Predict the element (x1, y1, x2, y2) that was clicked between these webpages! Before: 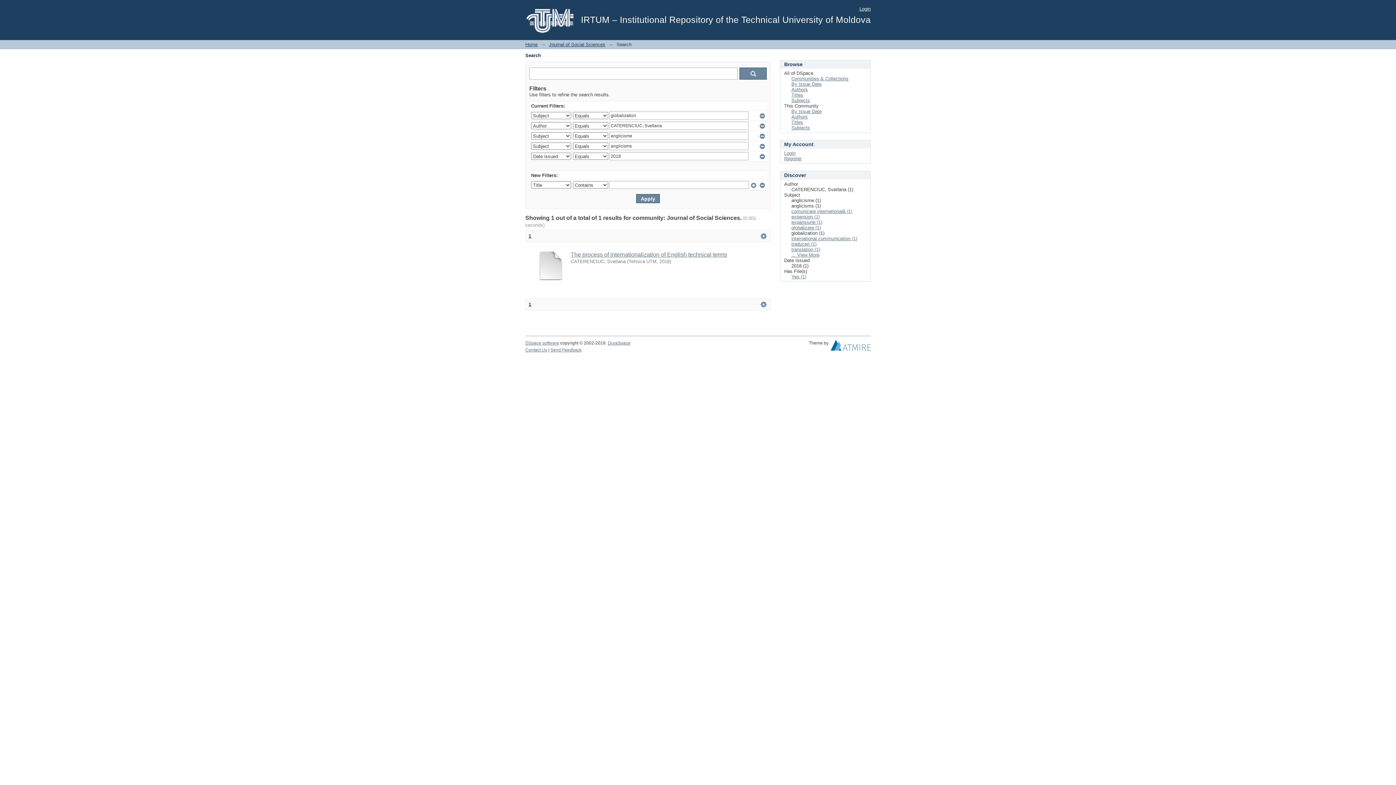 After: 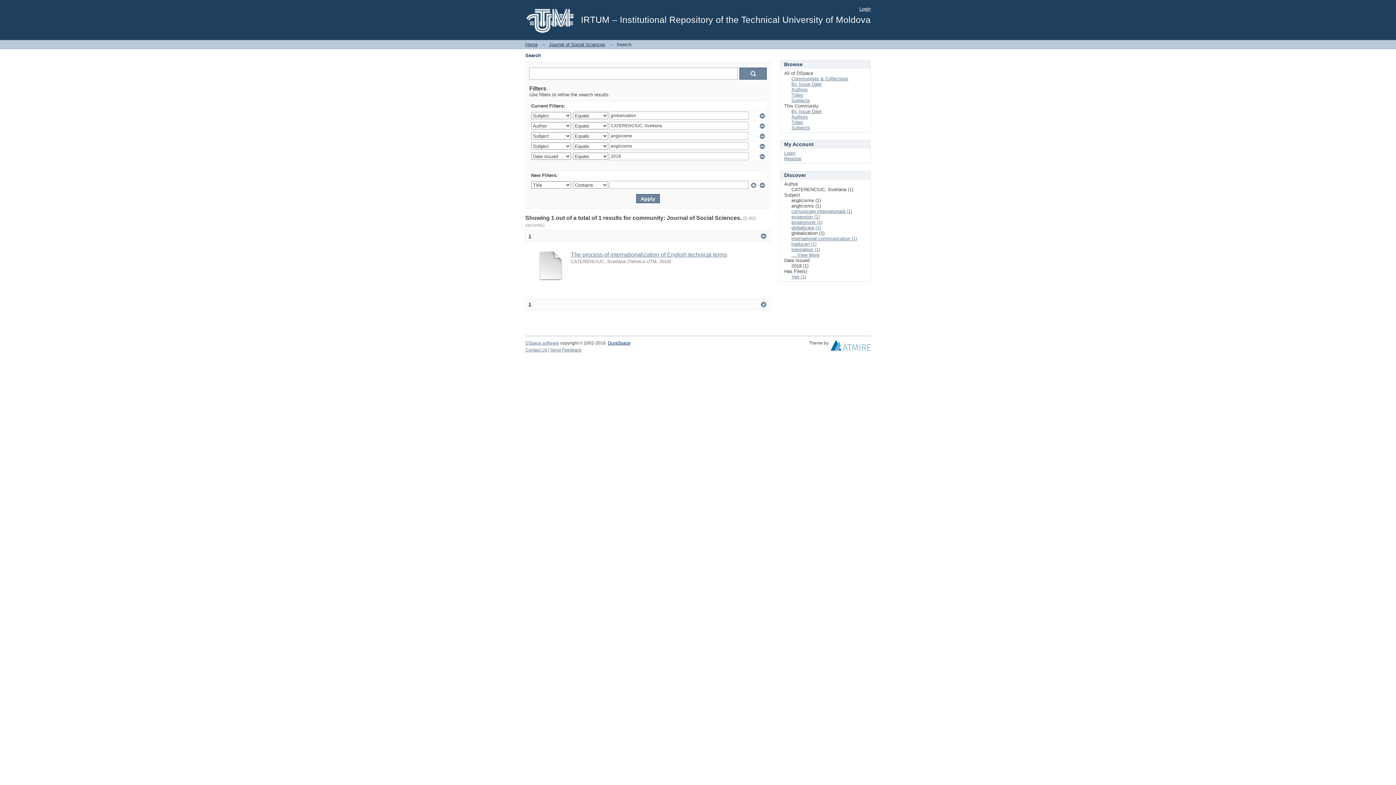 Action: bbox: (608, 340, 630, 345) label: DuraSpace